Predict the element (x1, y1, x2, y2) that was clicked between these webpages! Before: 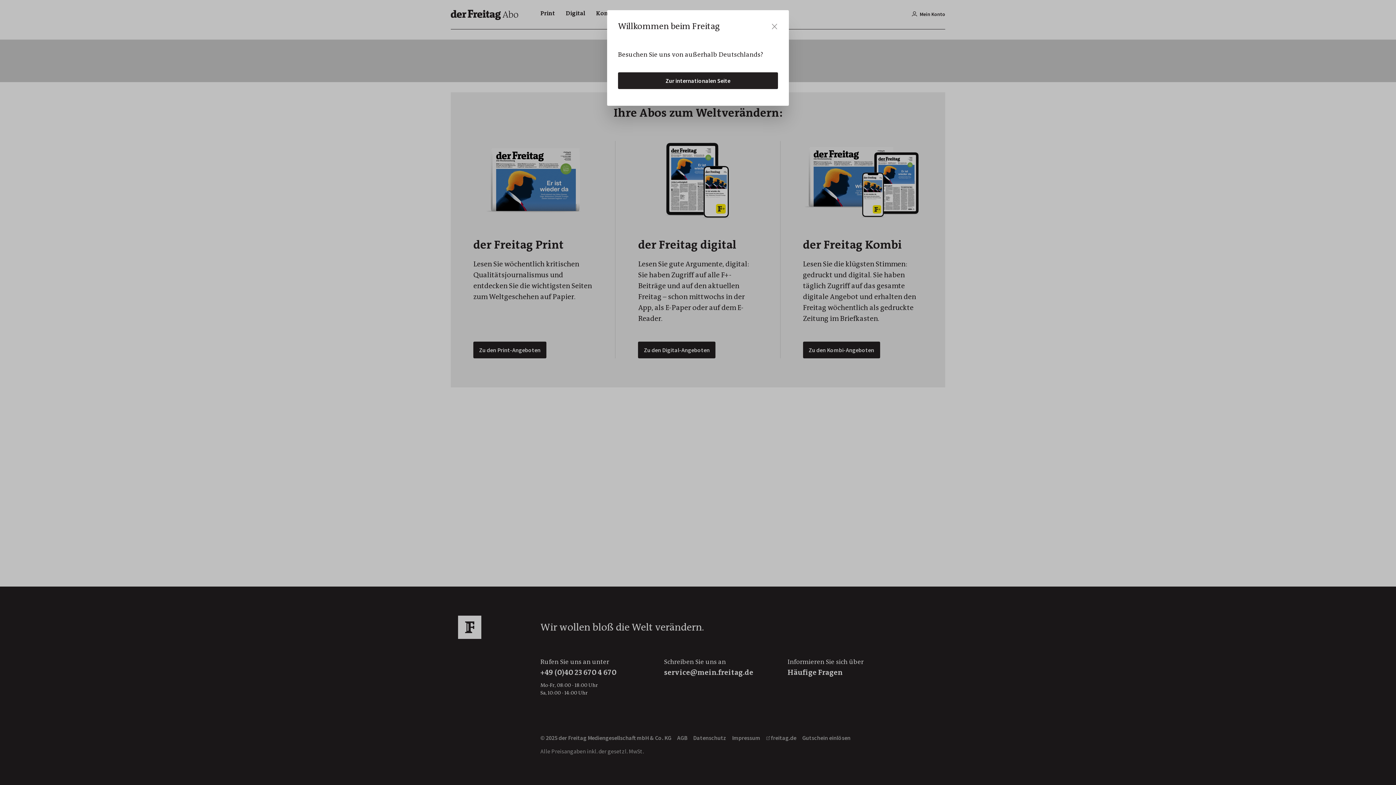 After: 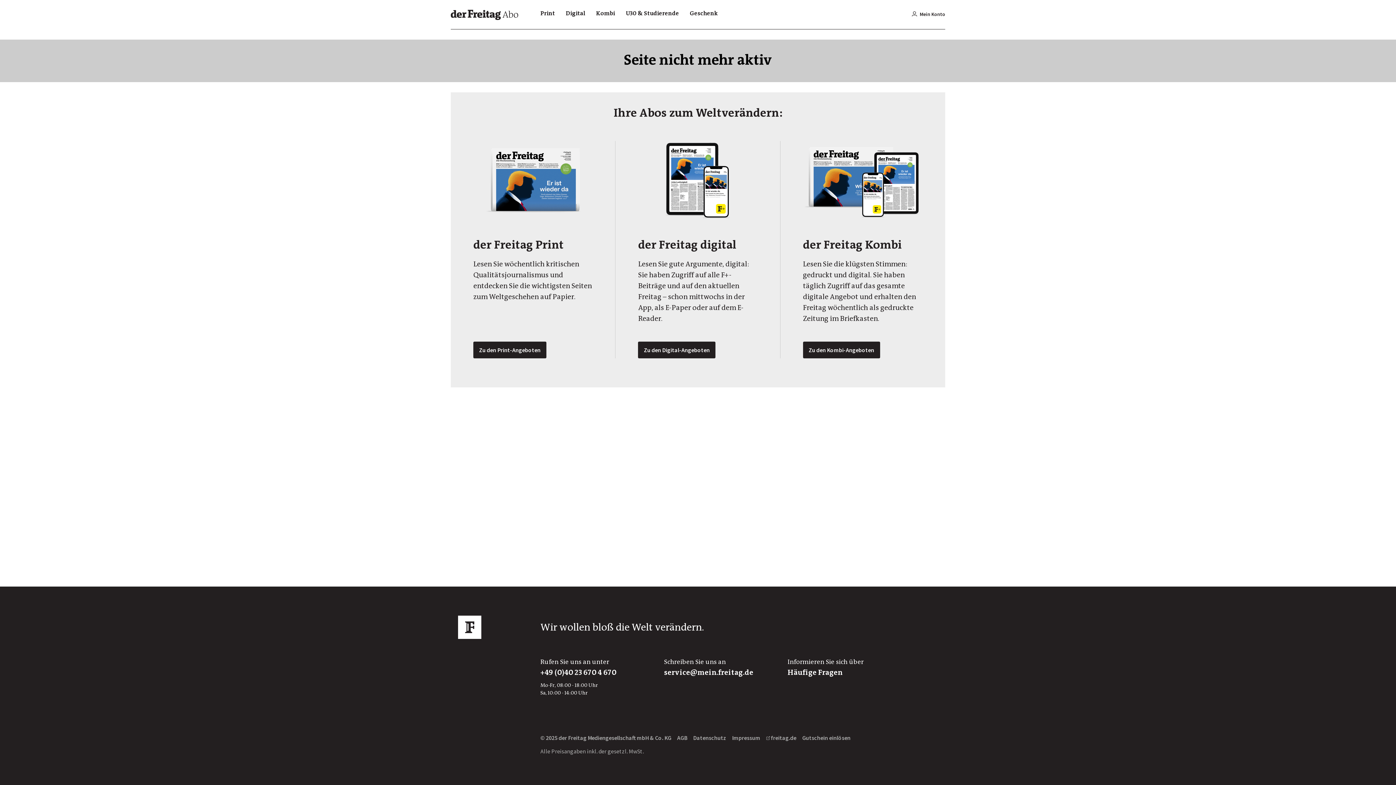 Action: label: Close bbox: (767, 17, 781, 33)